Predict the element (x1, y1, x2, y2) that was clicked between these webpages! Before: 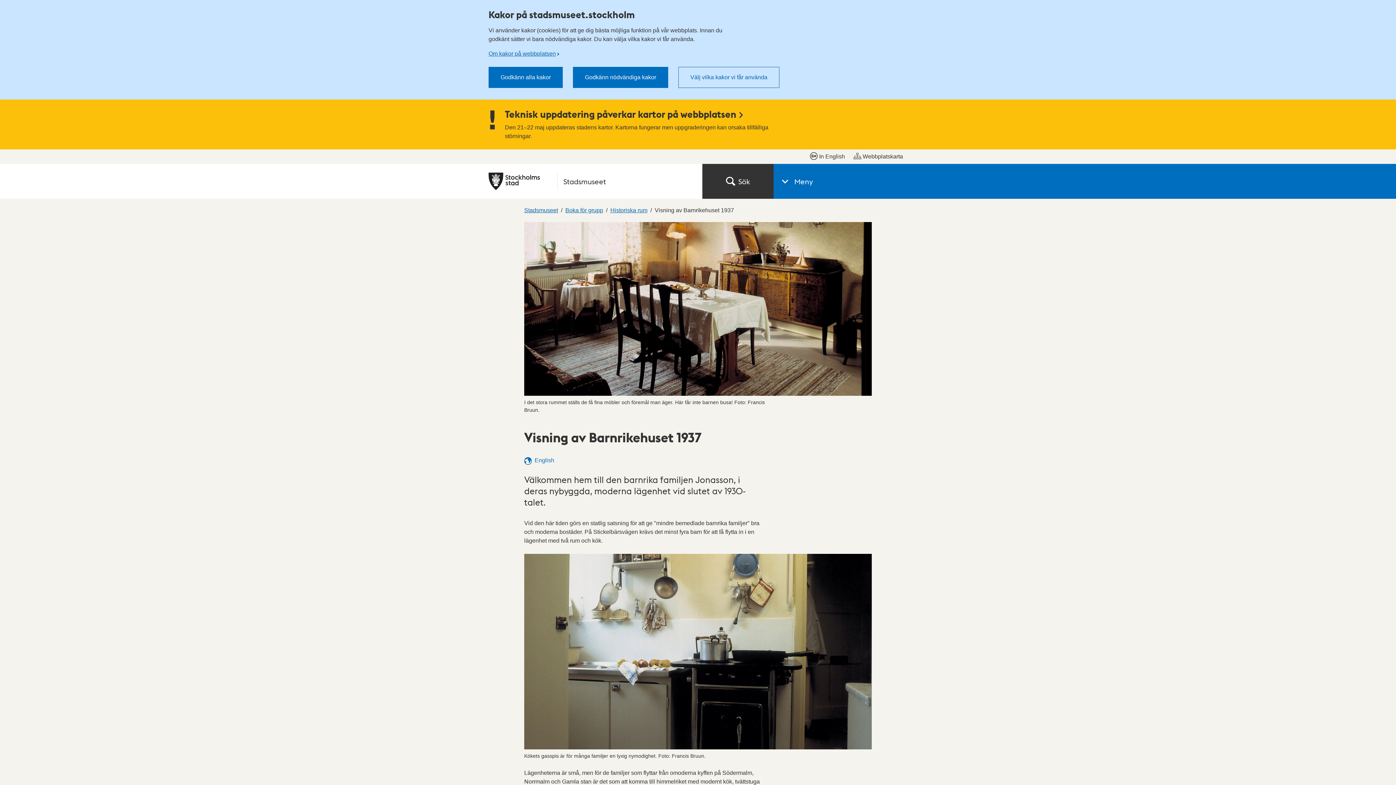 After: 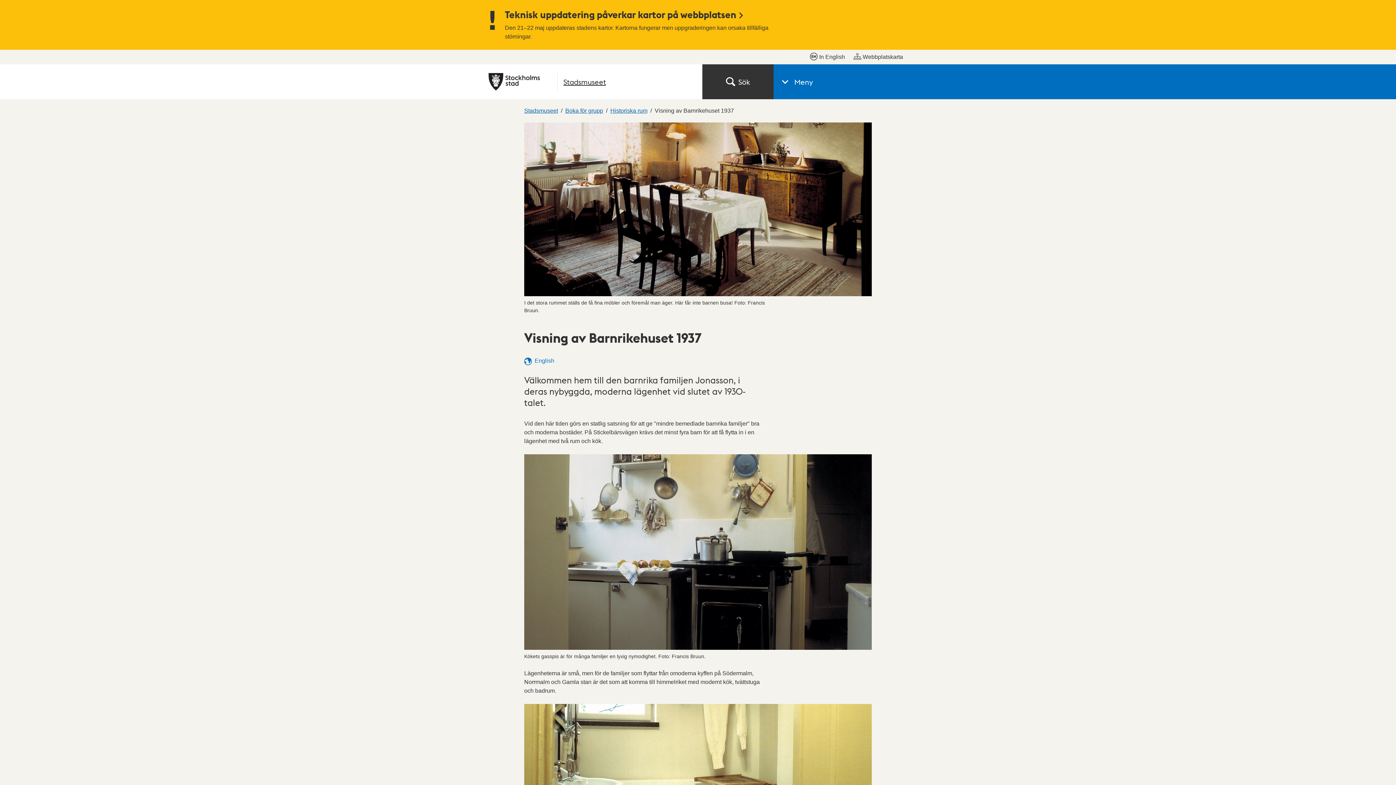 Action: label: Godkänn alla kakor bbox: (488, 66, 562, 88)